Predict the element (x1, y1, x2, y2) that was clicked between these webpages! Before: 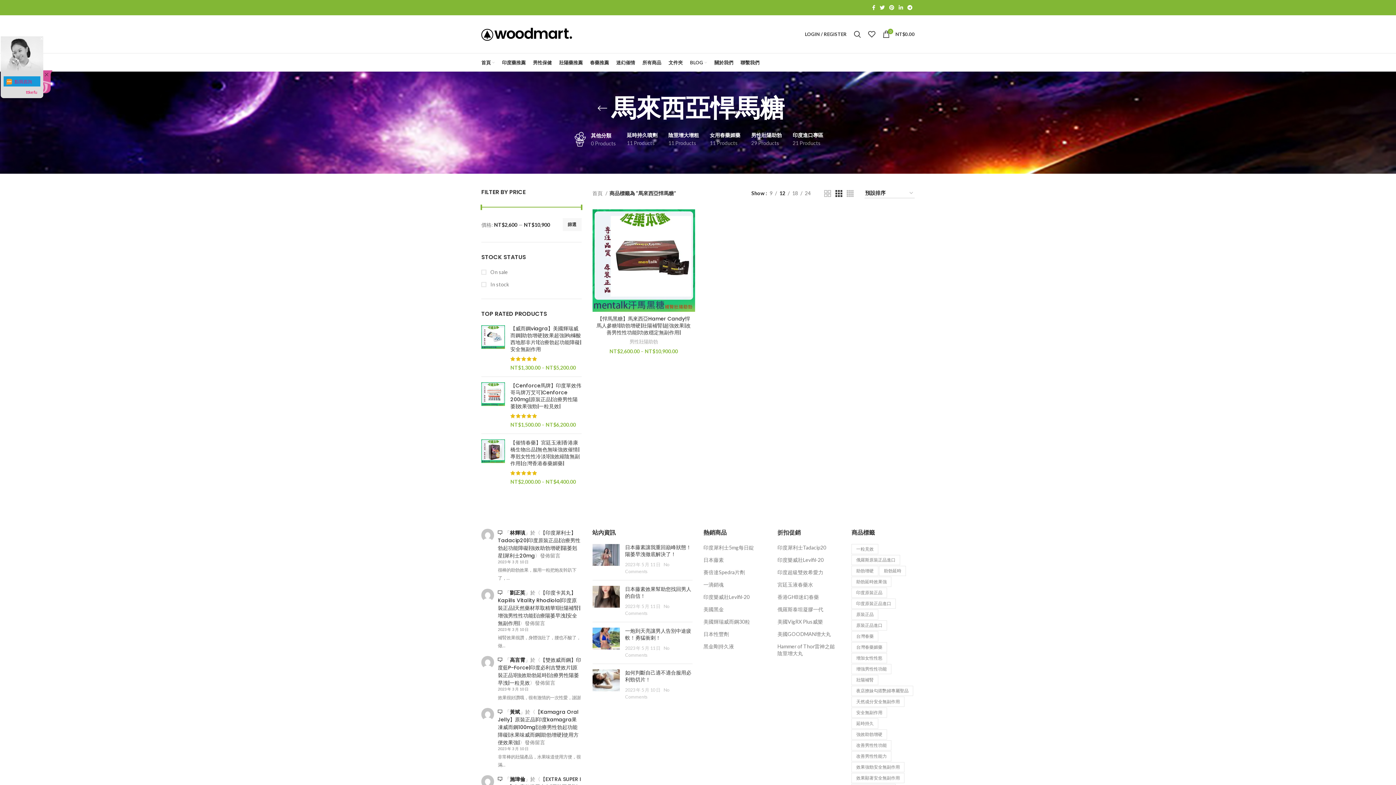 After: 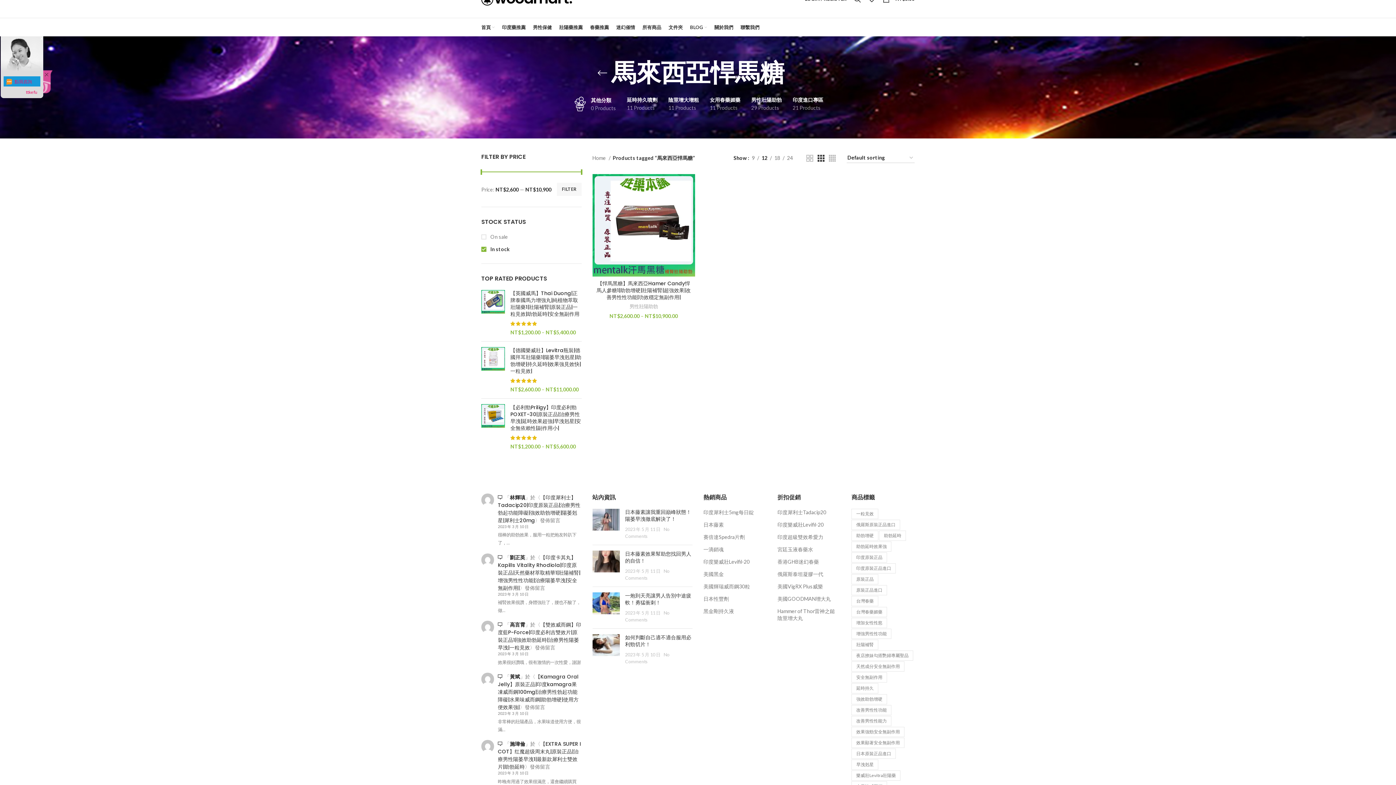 Action: bbox: (481, 281, 581, 288) label:  In stock